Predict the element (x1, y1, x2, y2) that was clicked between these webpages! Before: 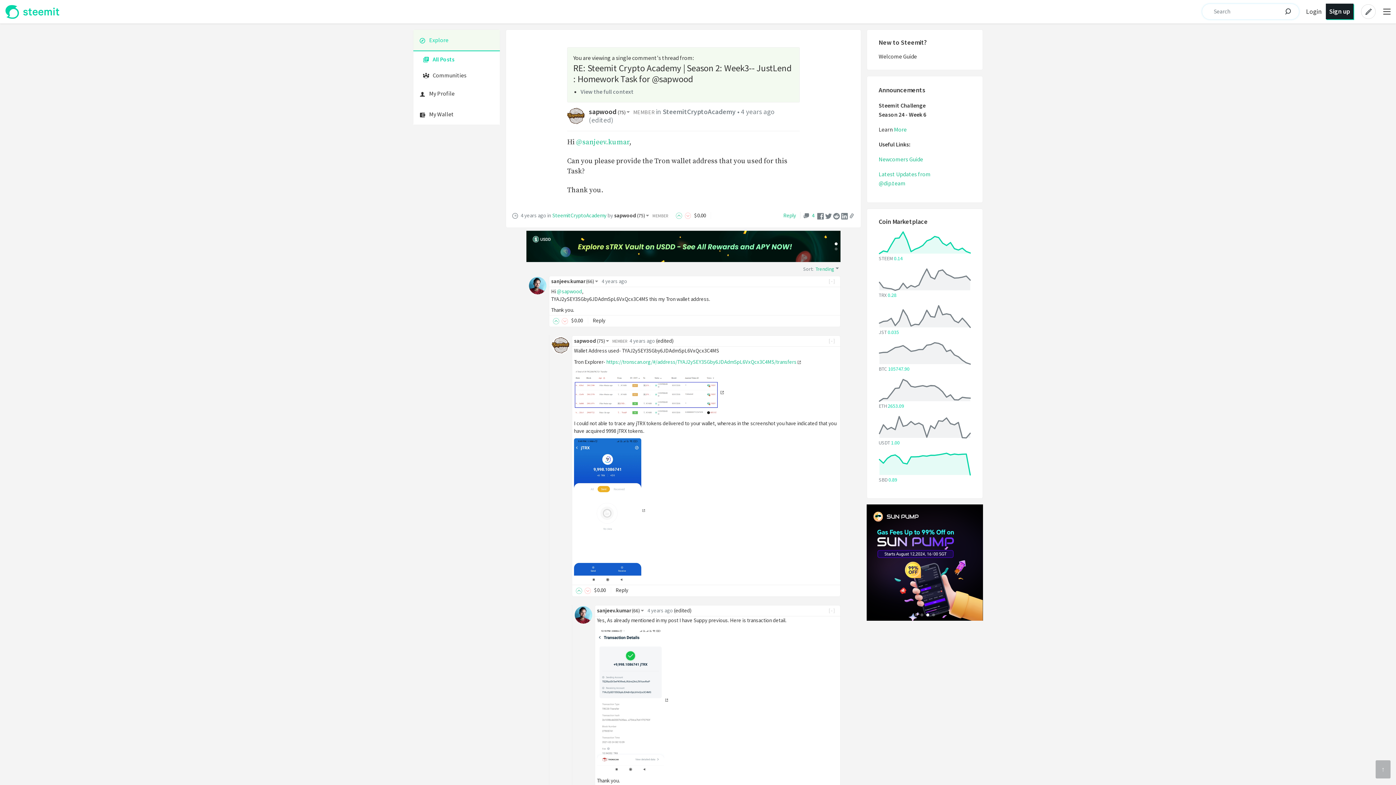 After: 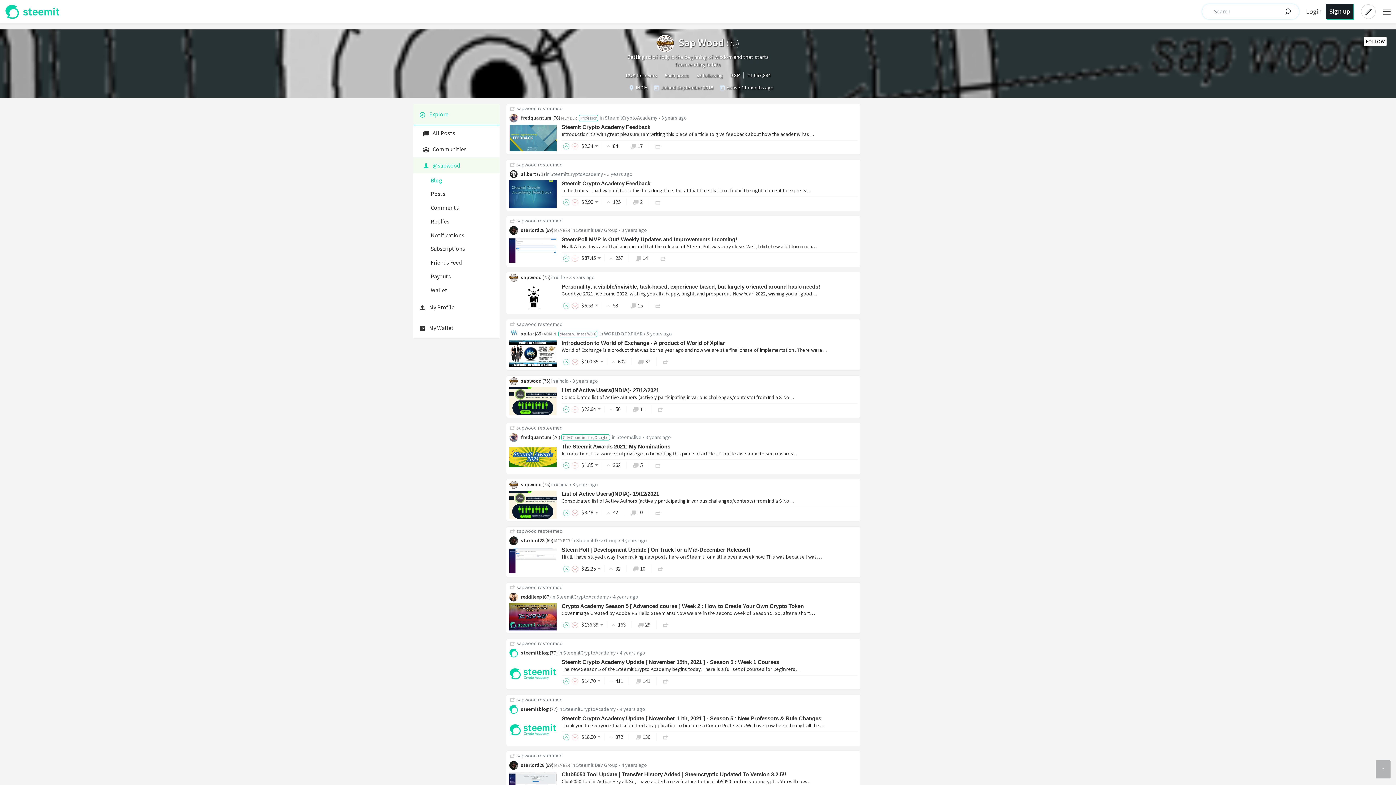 Action: label: @sapwood bbox: (557, 288, 582, 294)